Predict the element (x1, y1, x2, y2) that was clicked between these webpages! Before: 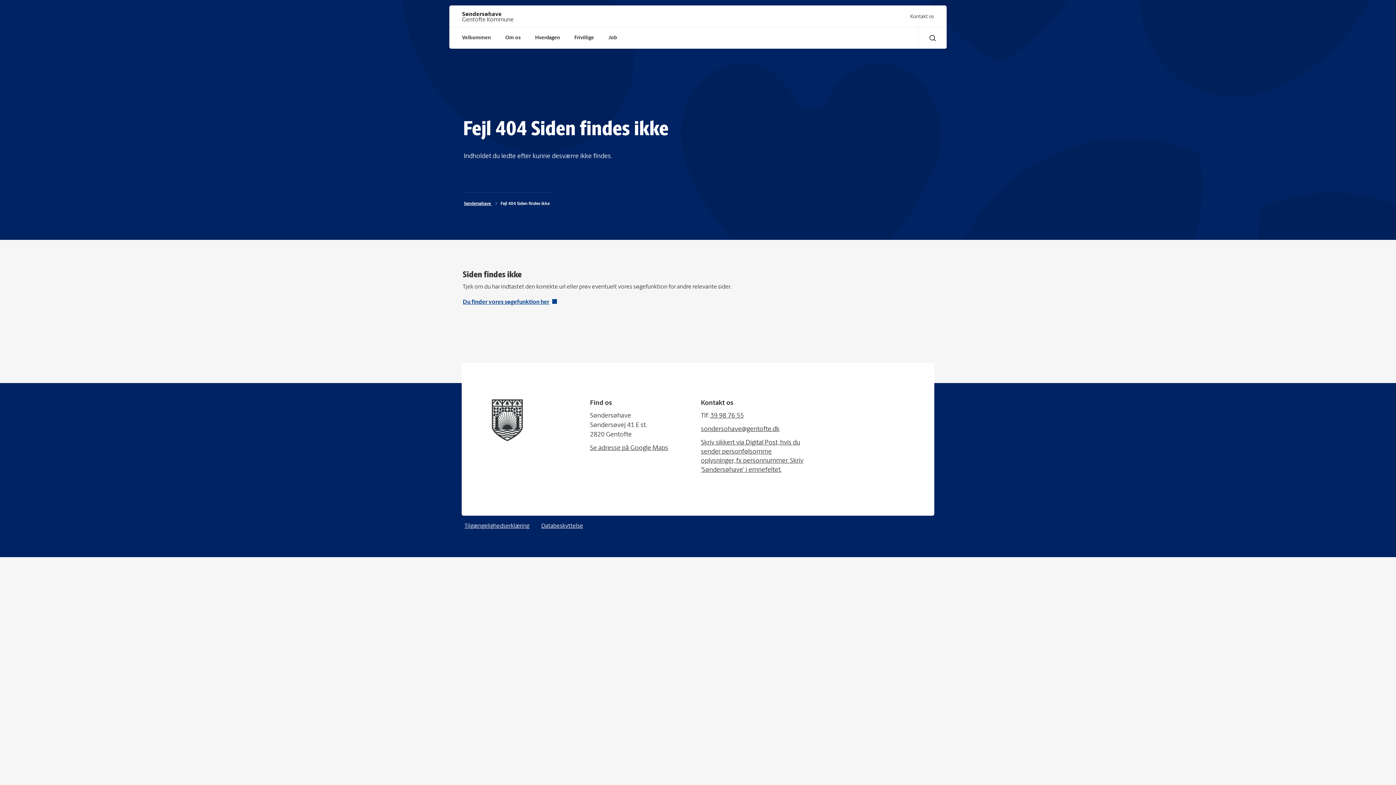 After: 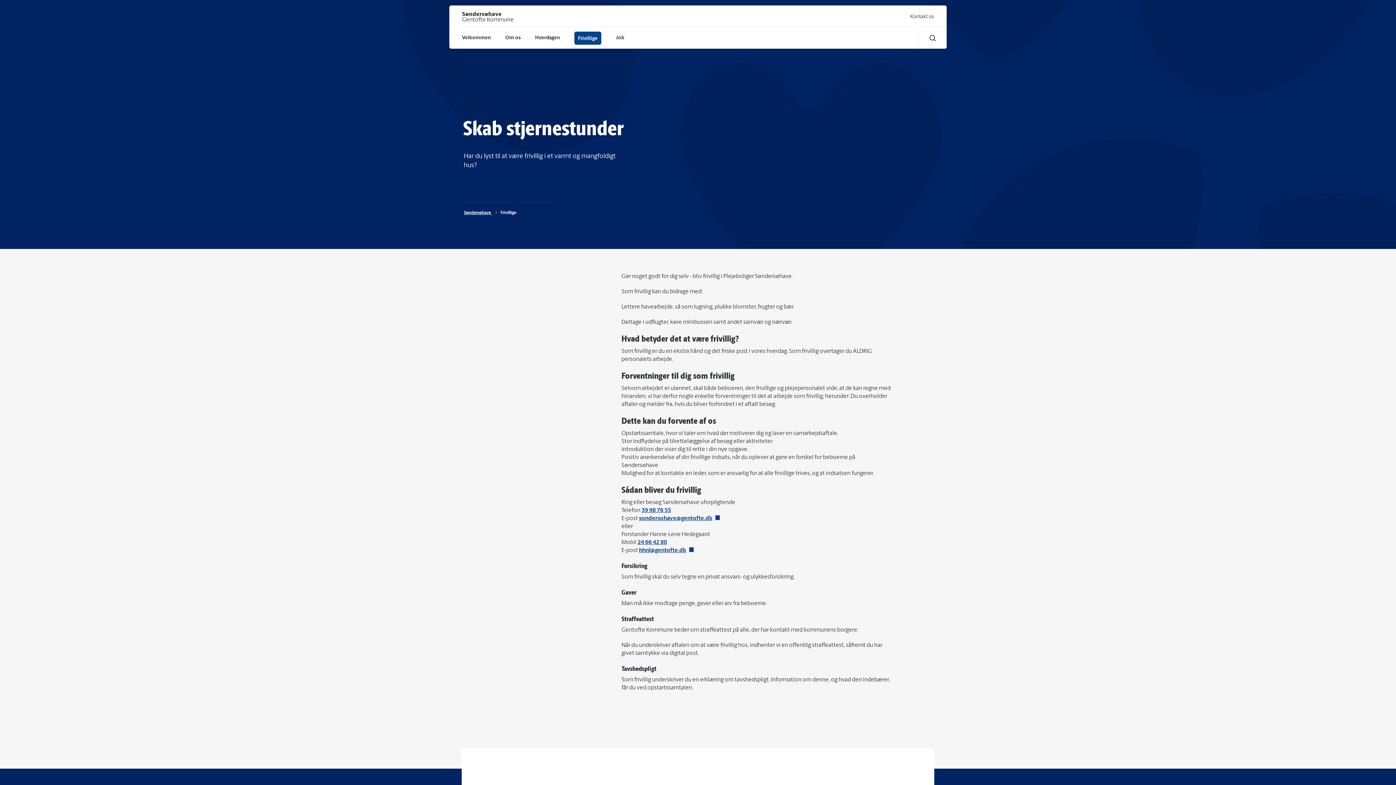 Action: label: Frivillige bbox: (574, 35, 608, 40)